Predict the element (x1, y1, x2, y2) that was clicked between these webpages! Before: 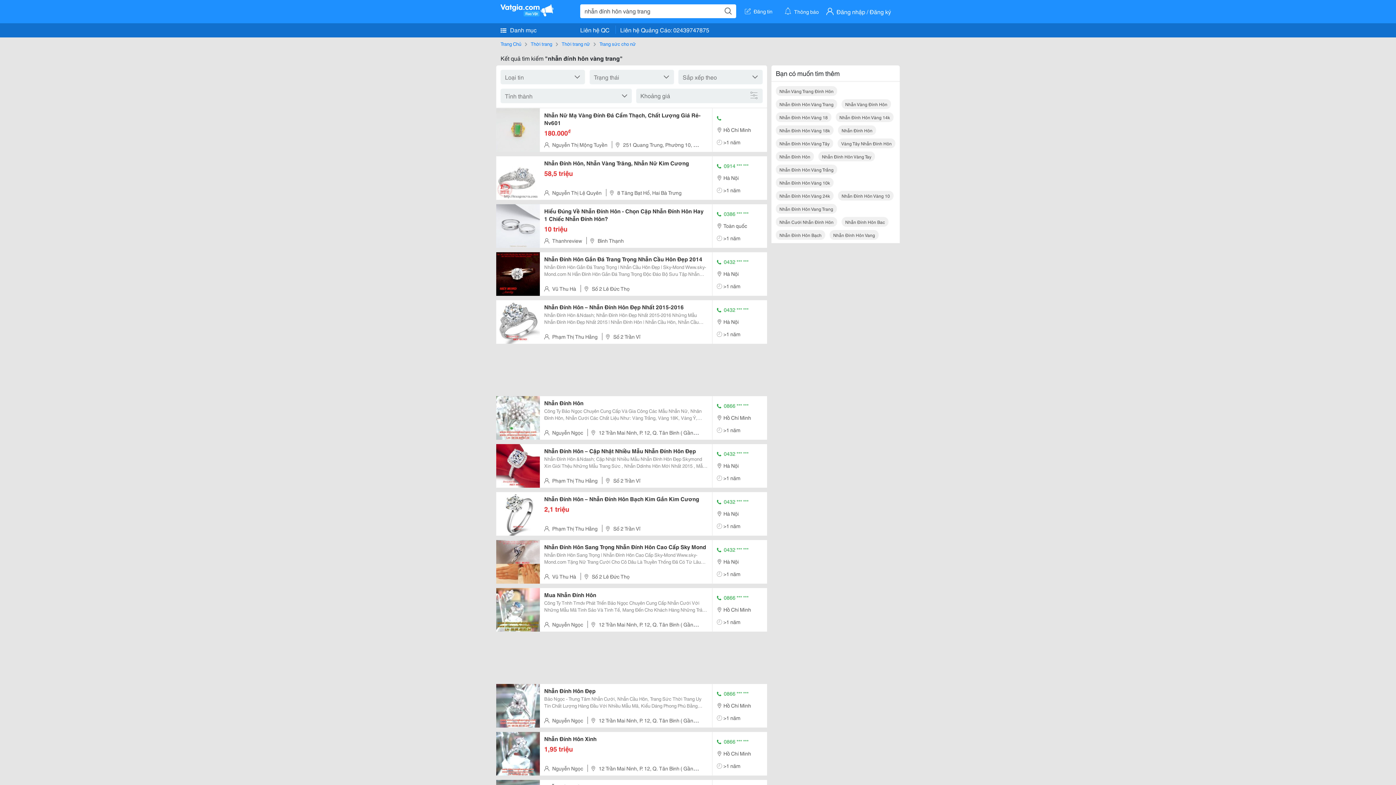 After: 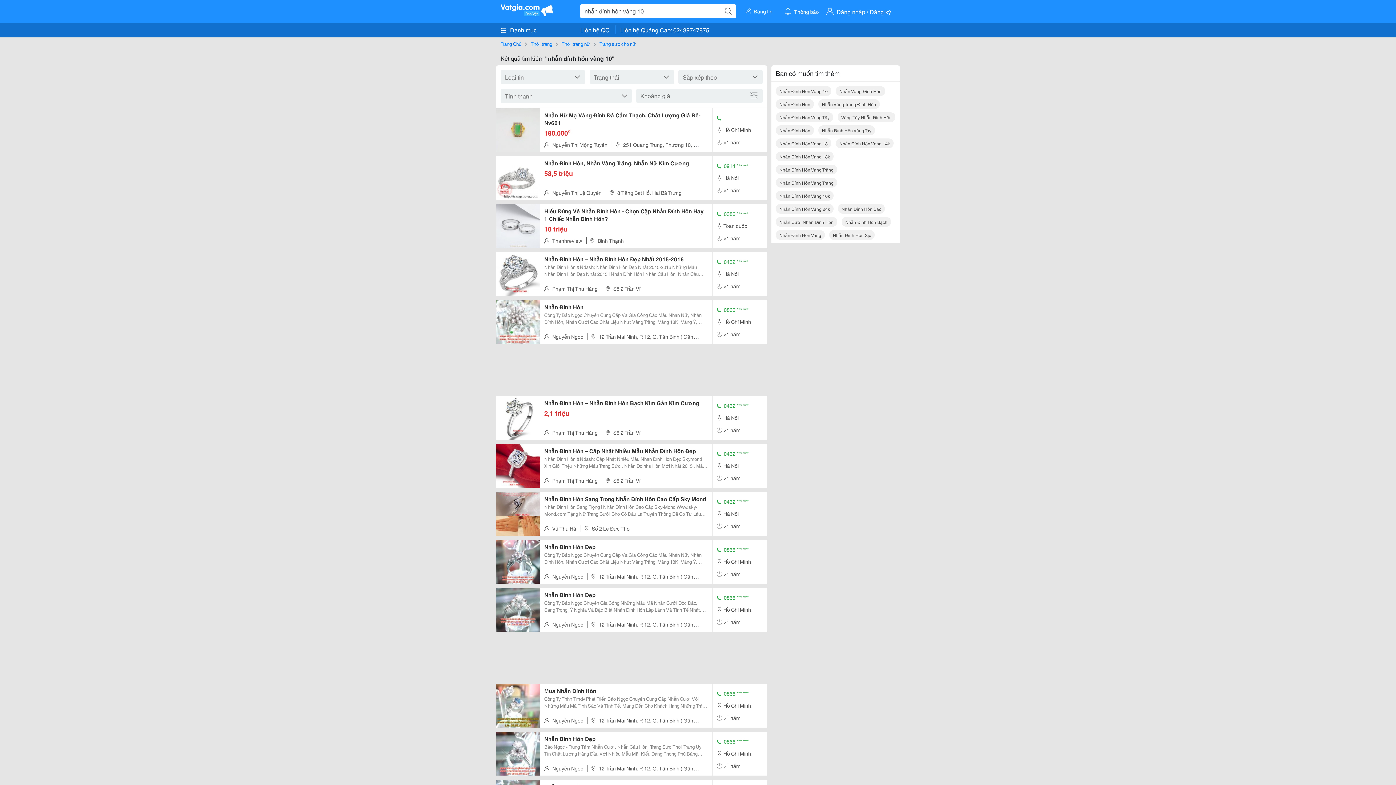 Action: bbox: (838, 190, 893, 200) label: Nhẫn Đính Hôn Vàng 10